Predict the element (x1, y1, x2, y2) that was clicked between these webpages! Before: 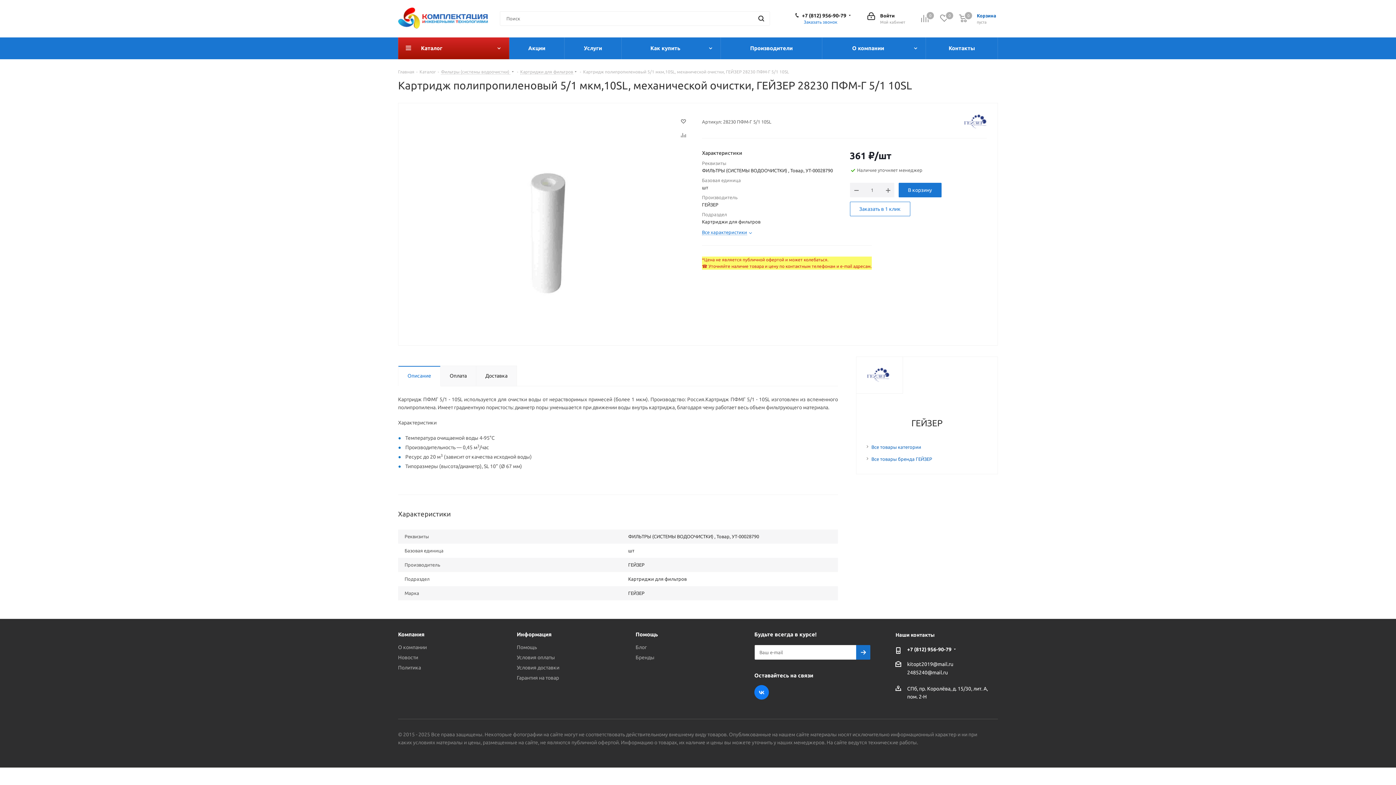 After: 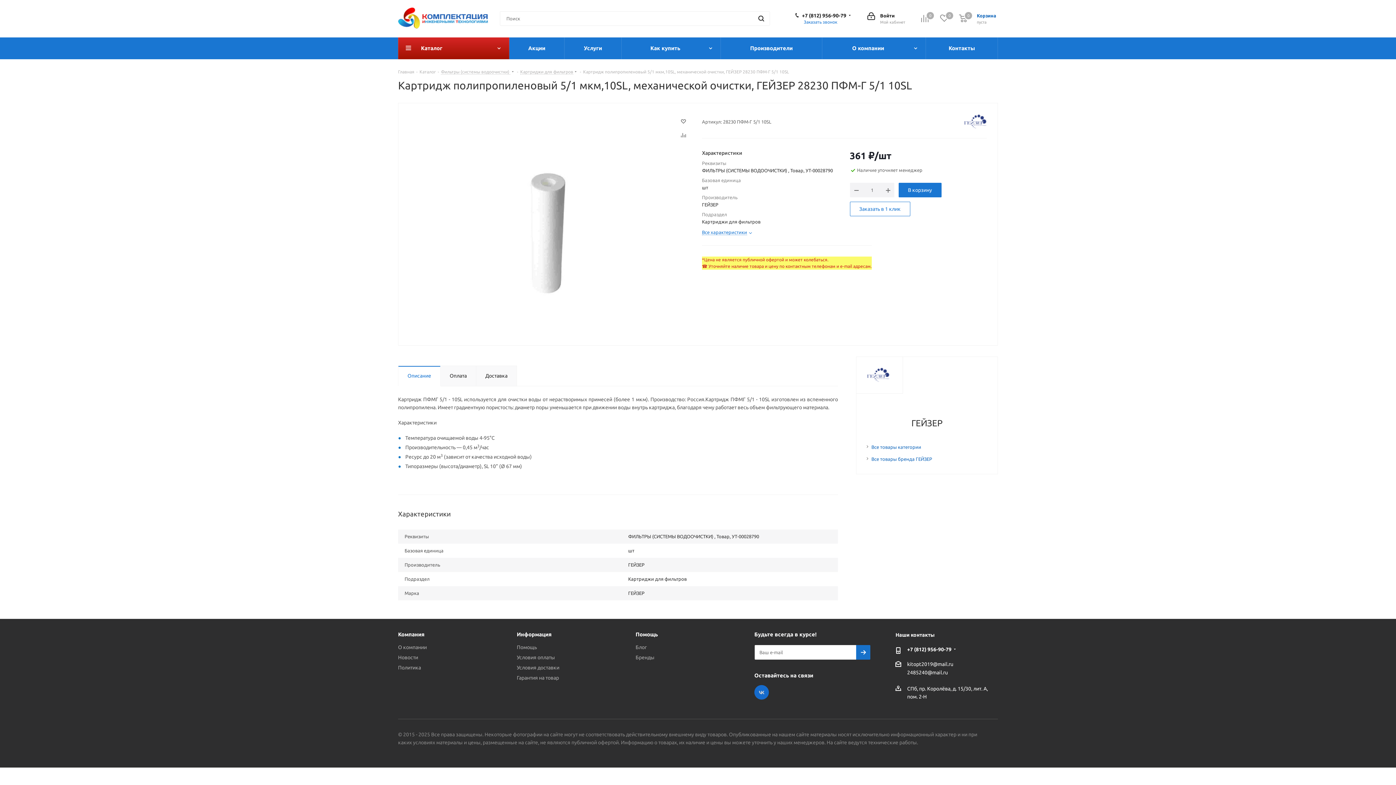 Action: bbox: (754, 685, 769, 700) label: Вконтакте